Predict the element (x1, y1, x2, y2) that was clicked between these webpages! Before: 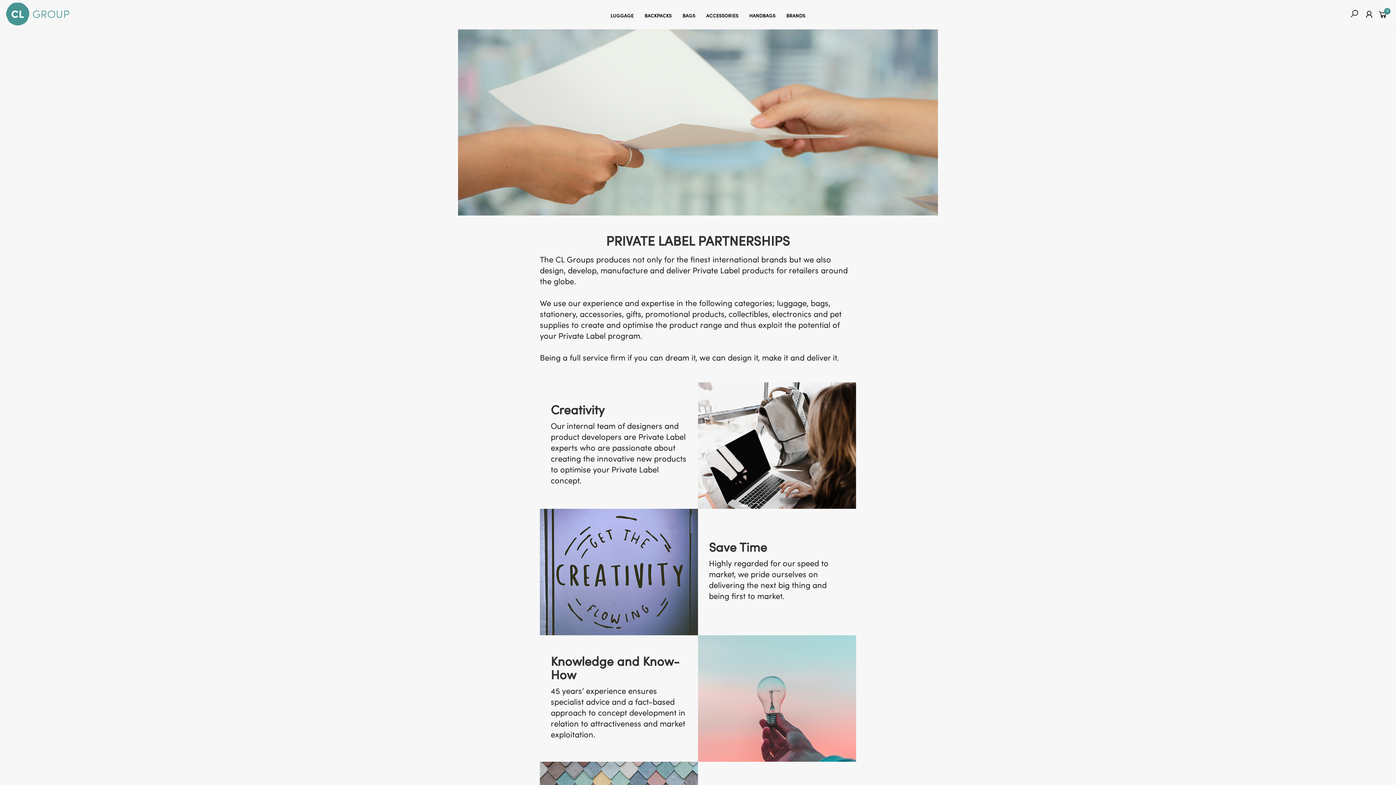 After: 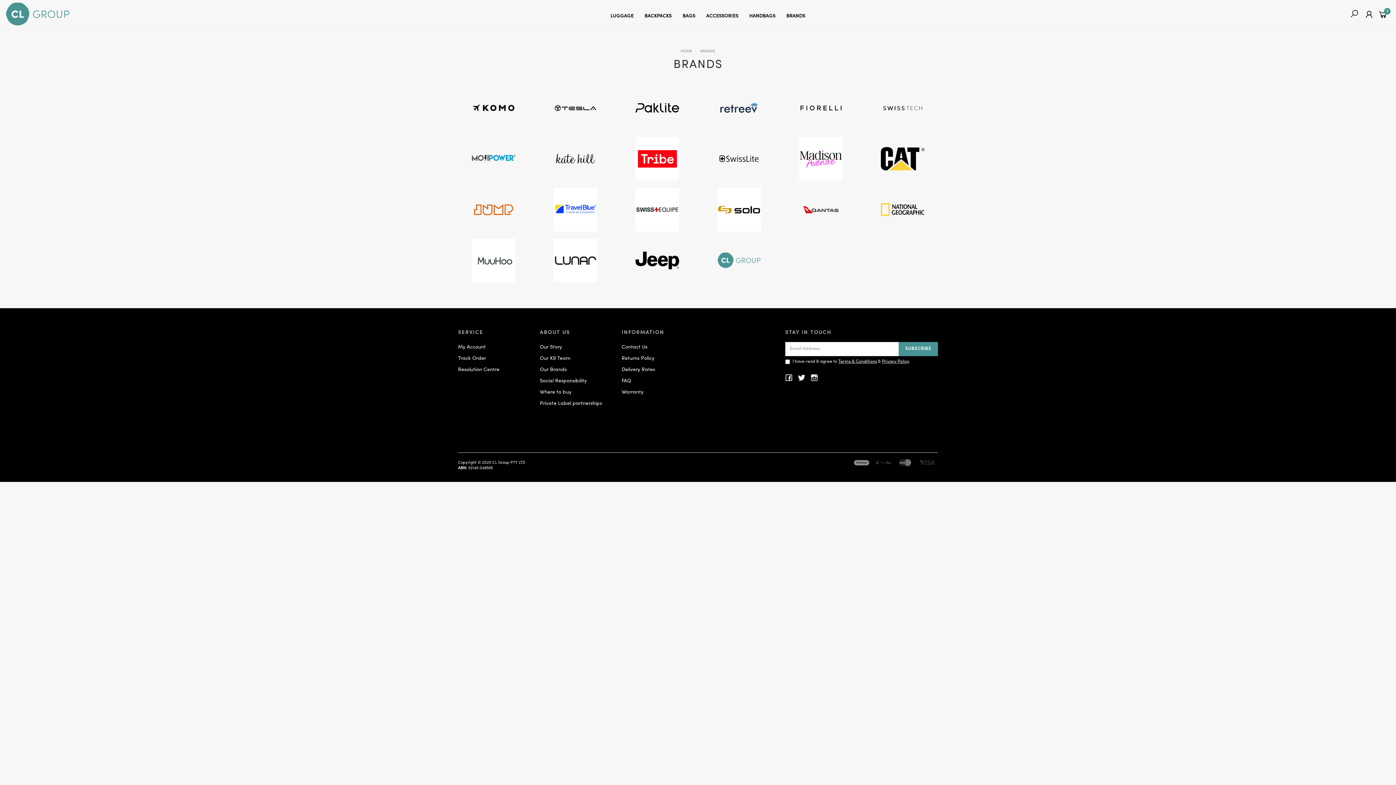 Action: label: BRANDS bbox: (784, 9, 807, 23)